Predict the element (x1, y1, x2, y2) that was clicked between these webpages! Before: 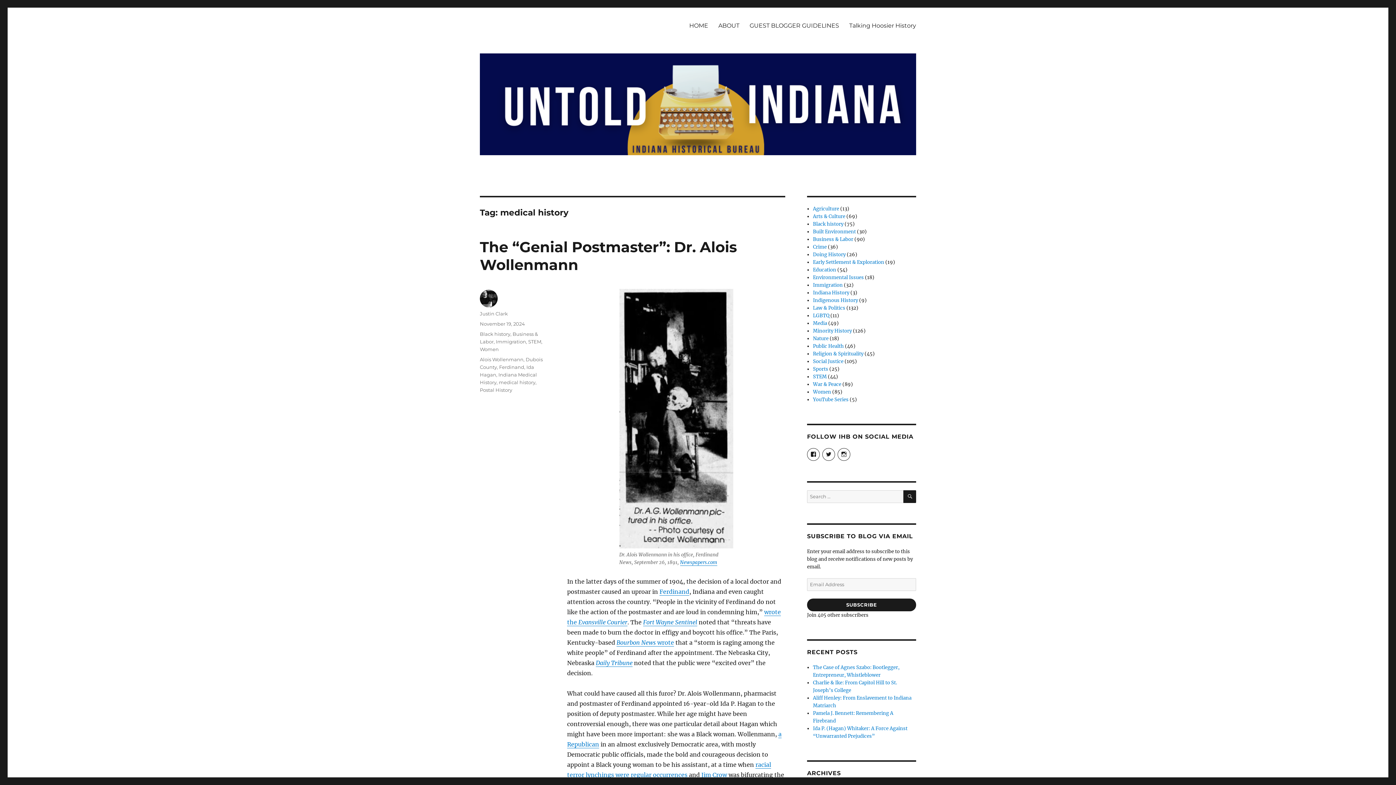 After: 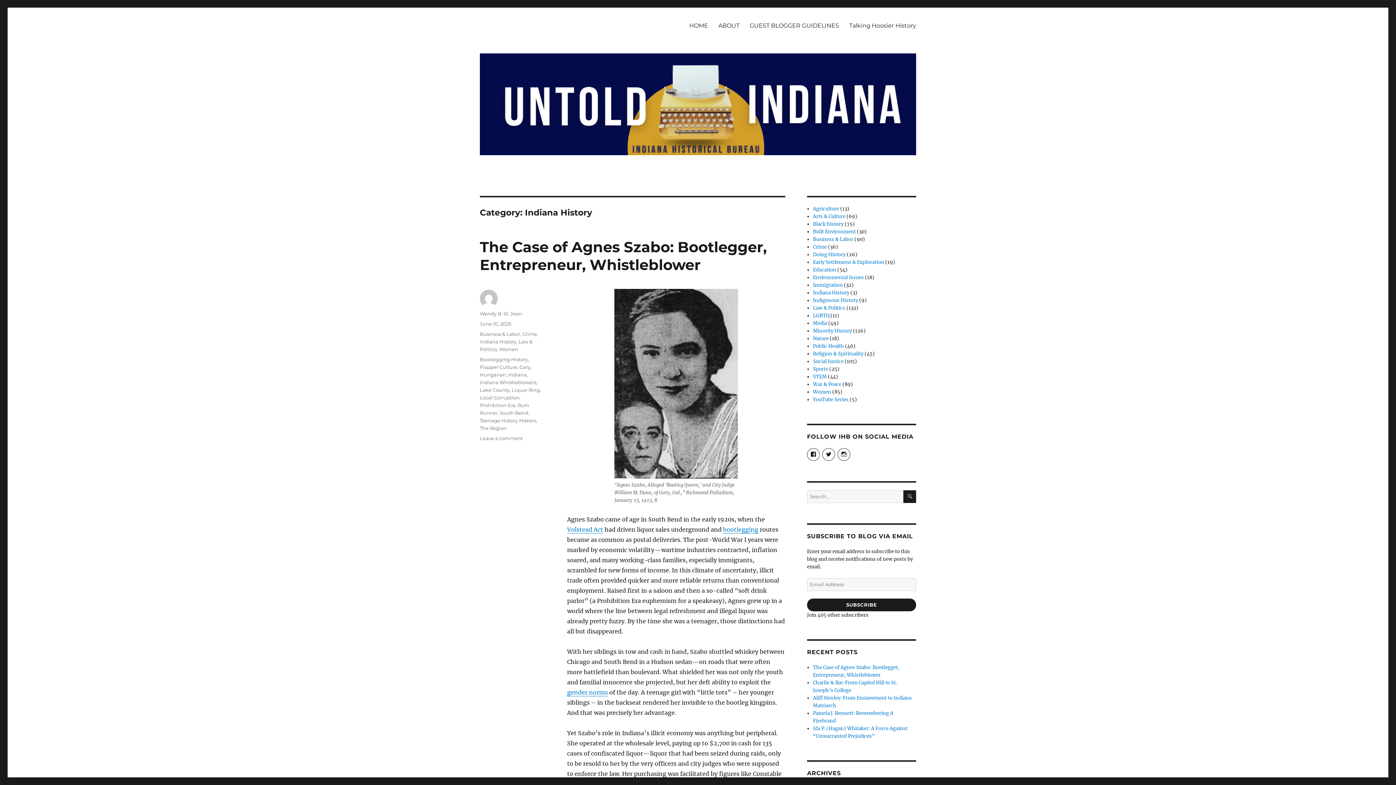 Action: label: Indiana History bbox: (813, 289, 849, 296)